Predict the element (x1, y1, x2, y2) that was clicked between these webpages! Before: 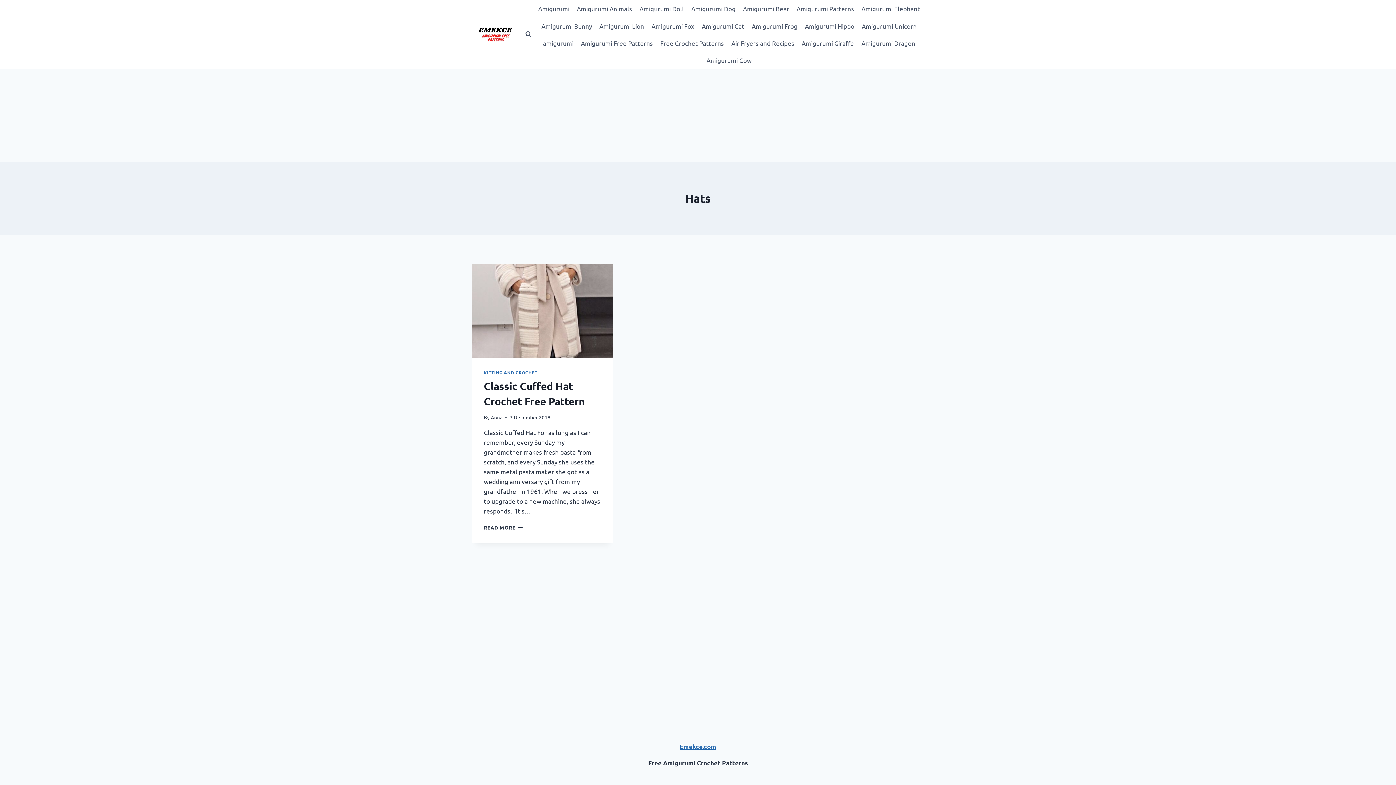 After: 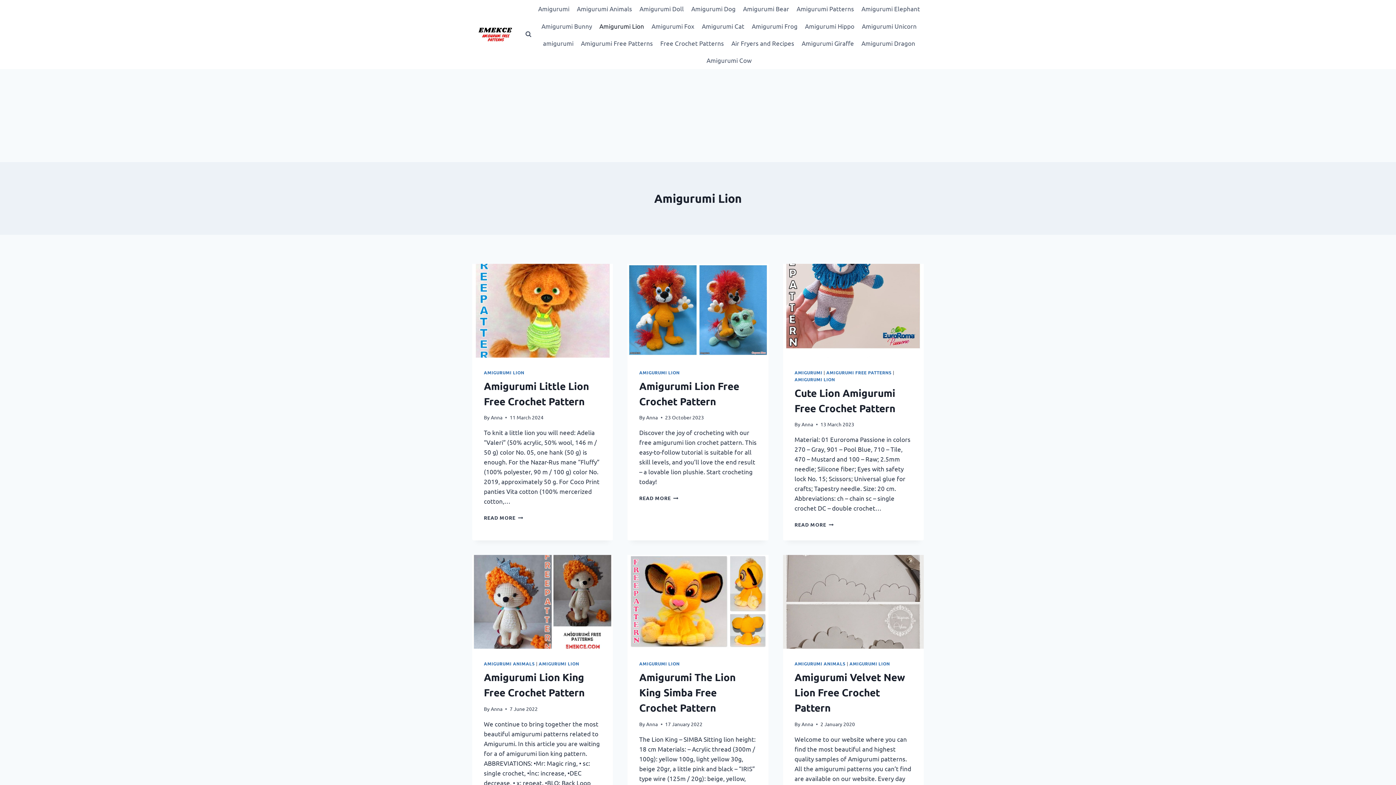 Action: bbox: (595, 17, 647, 34) label: Amigurumi Lion